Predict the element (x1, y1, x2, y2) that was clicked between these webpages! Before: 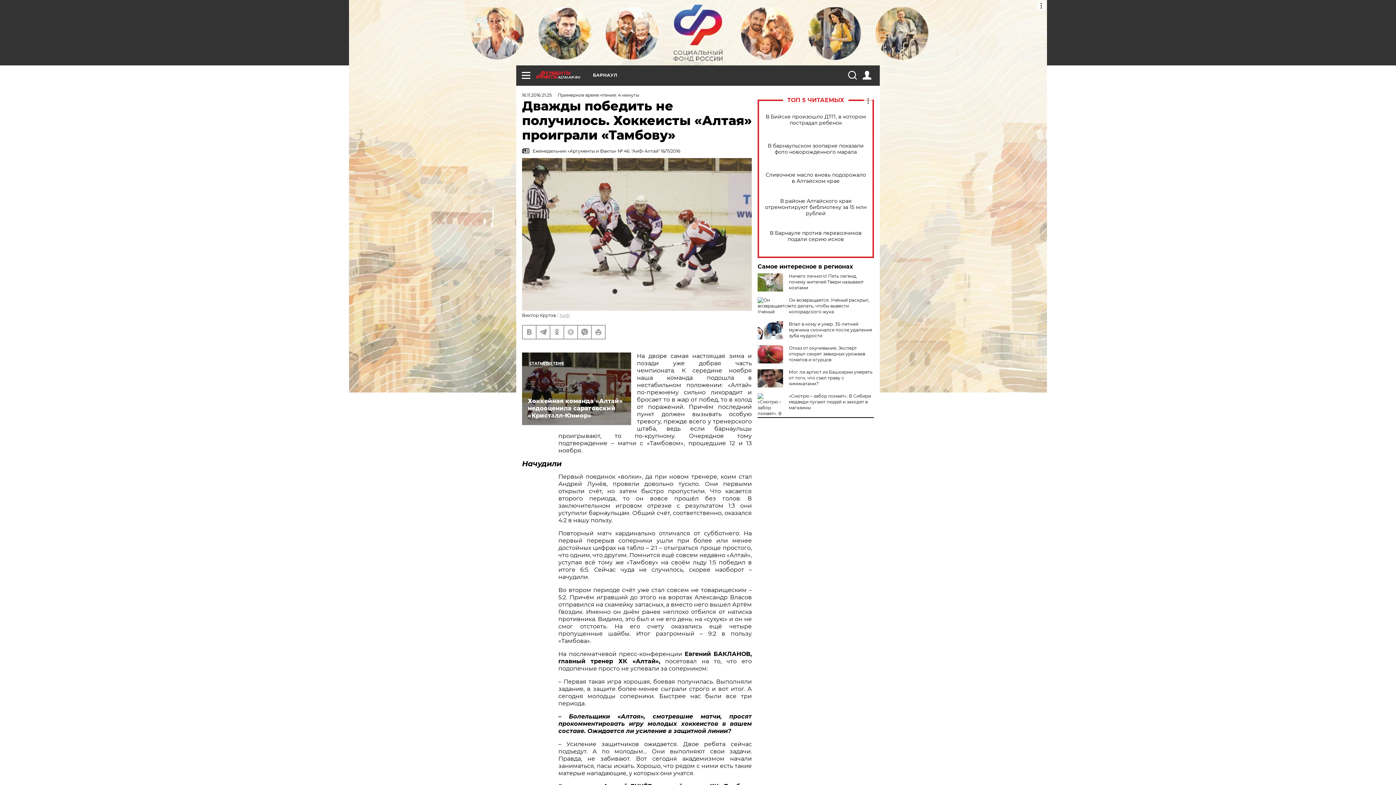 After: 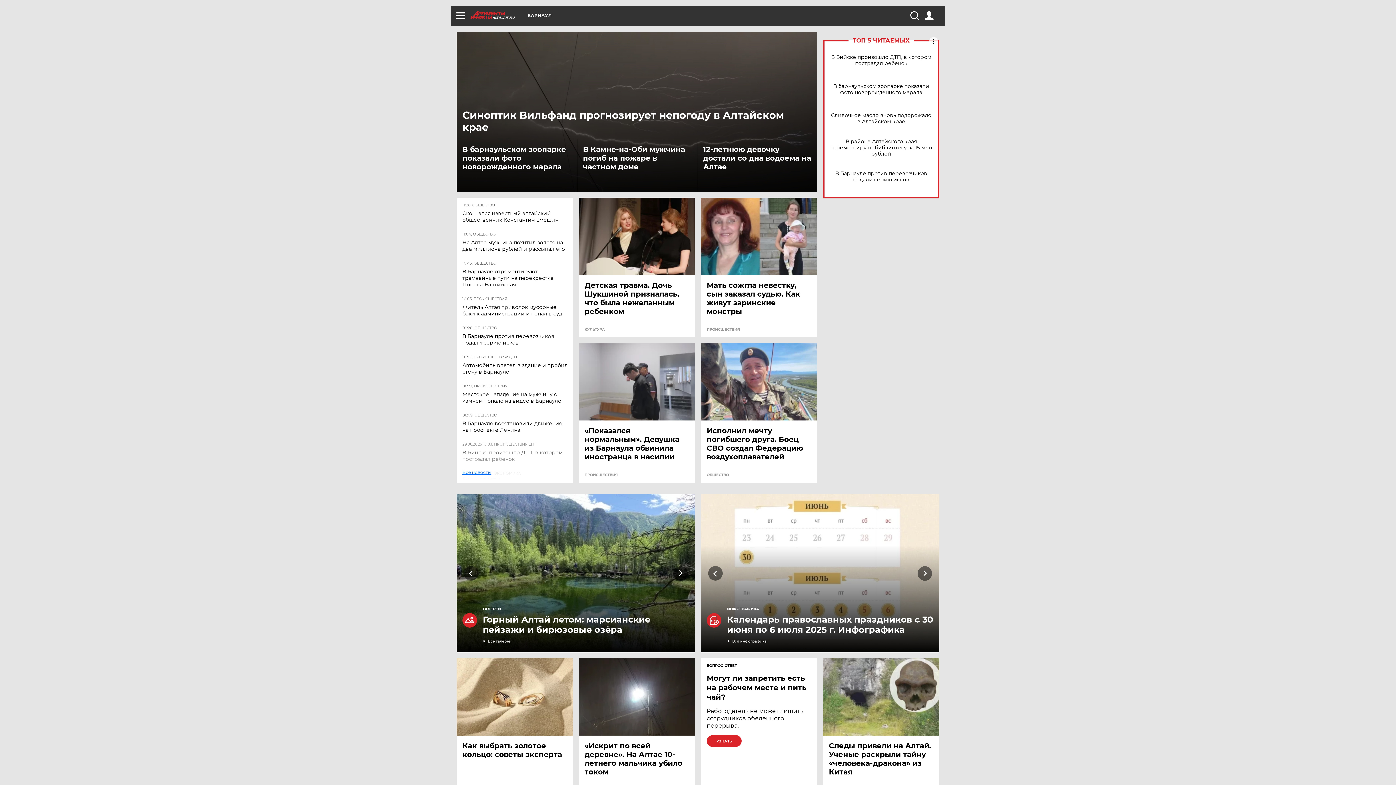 Action: bbox: (536, 70, 593, 78) label: ALTAI.AIF.RU